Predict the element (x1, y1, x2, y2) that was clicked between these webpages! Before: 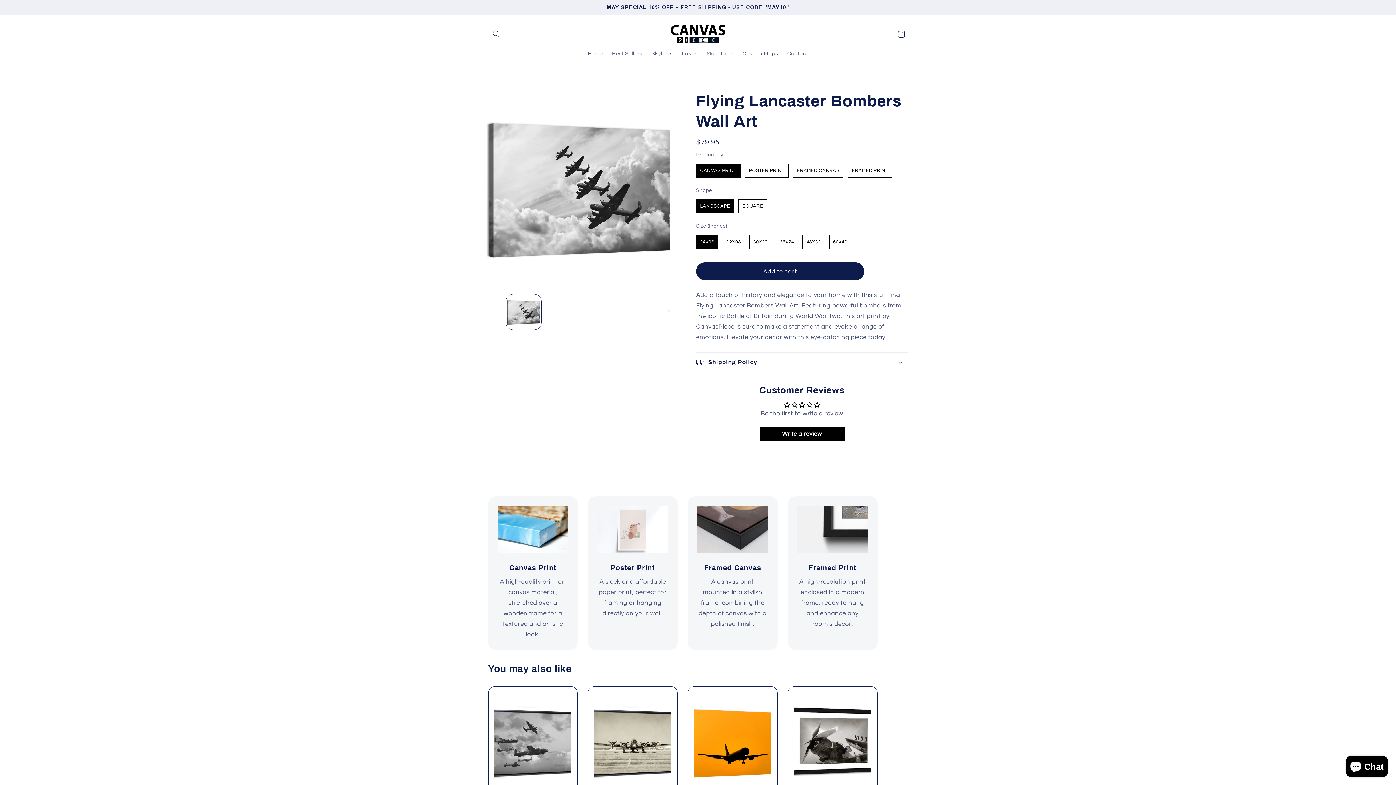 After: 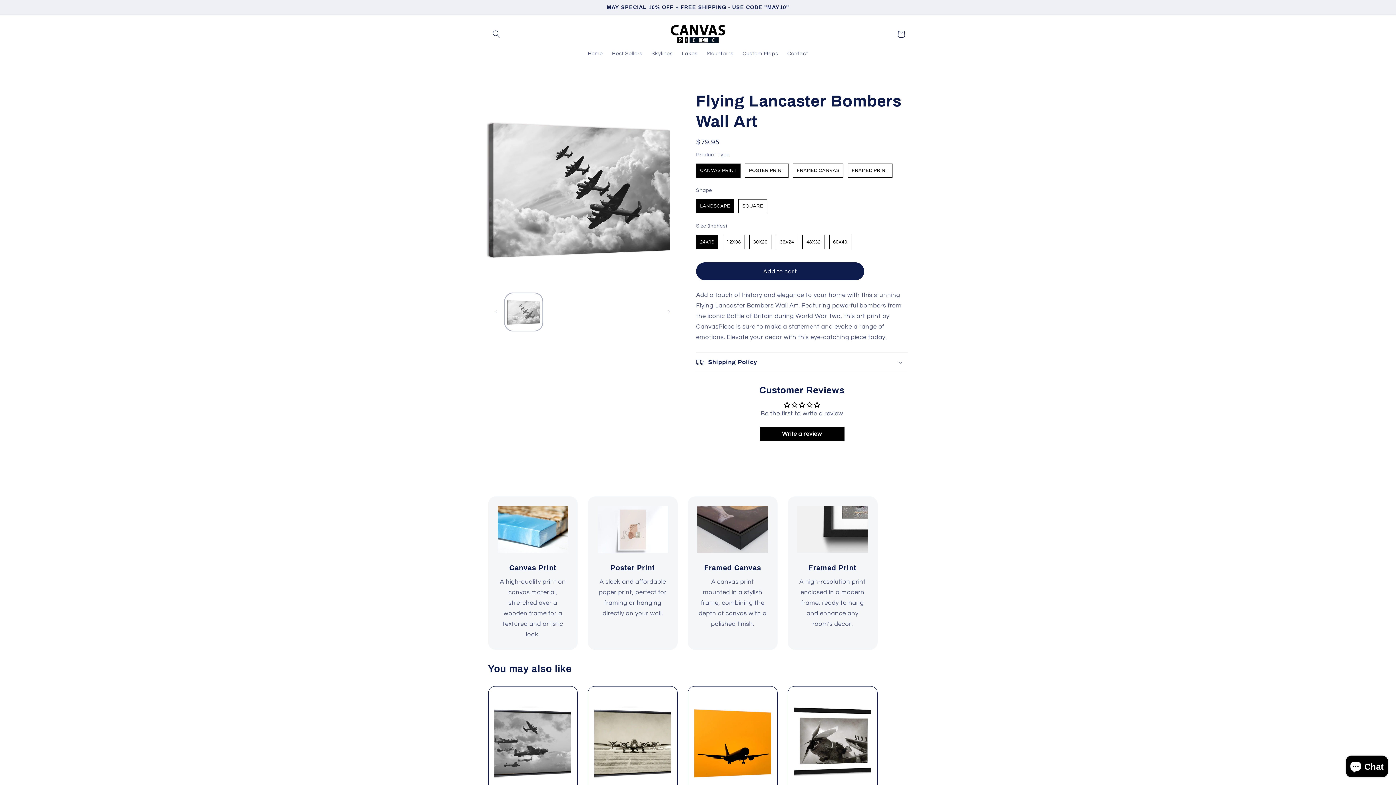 Action: bbox: (506, 294, 541, 329) label: Load image 1 in gallery view